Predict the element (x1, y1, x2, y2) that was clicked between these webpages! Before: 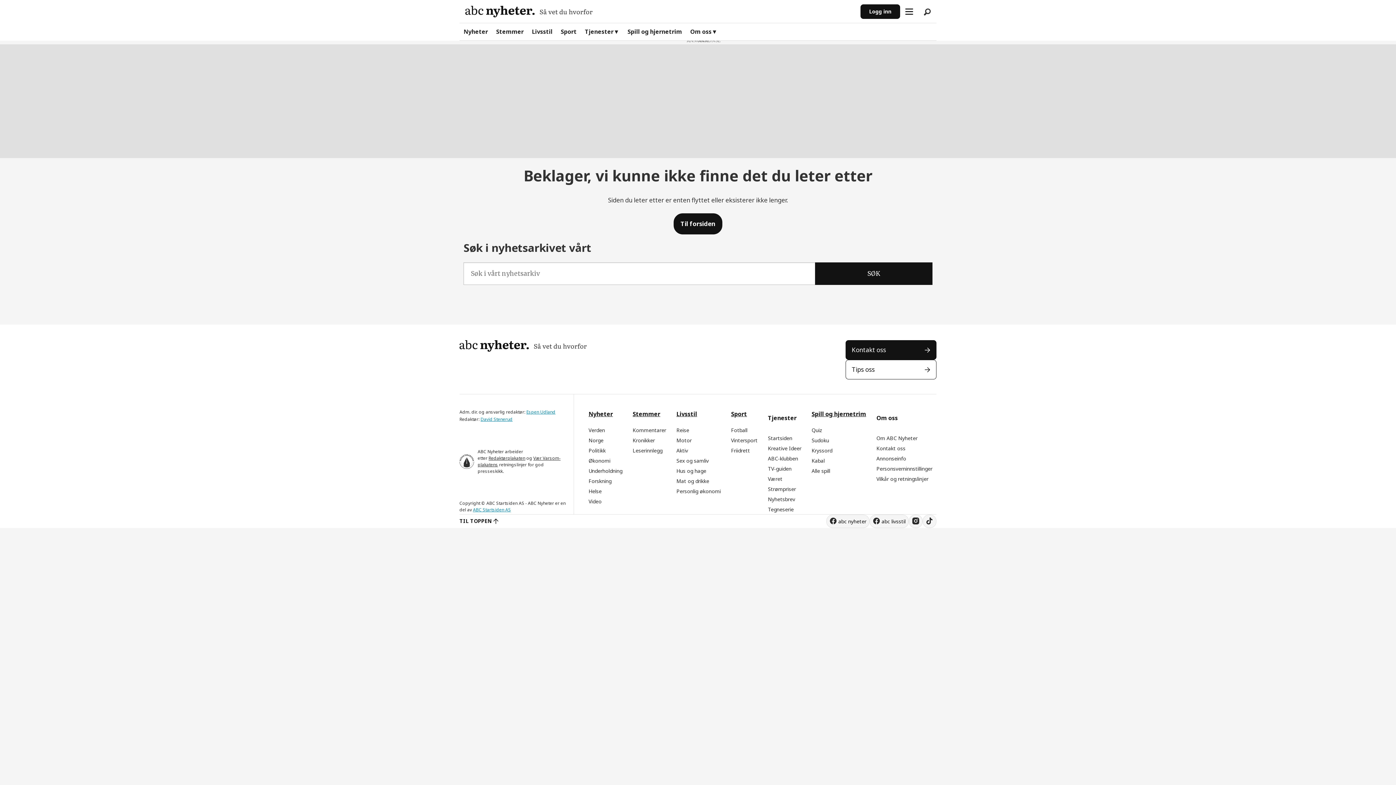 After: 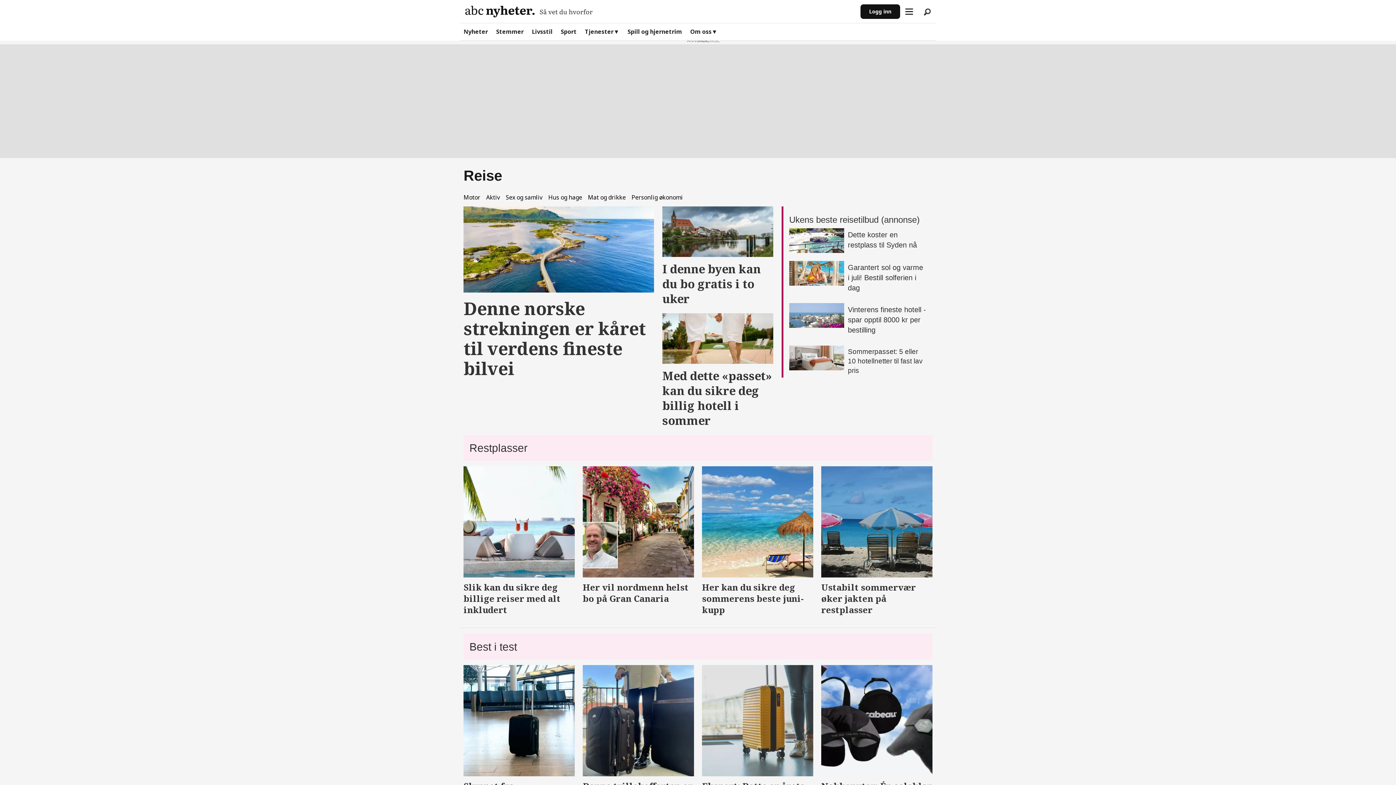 Action: label: Reise bbox: (676, 426, 689, 433)